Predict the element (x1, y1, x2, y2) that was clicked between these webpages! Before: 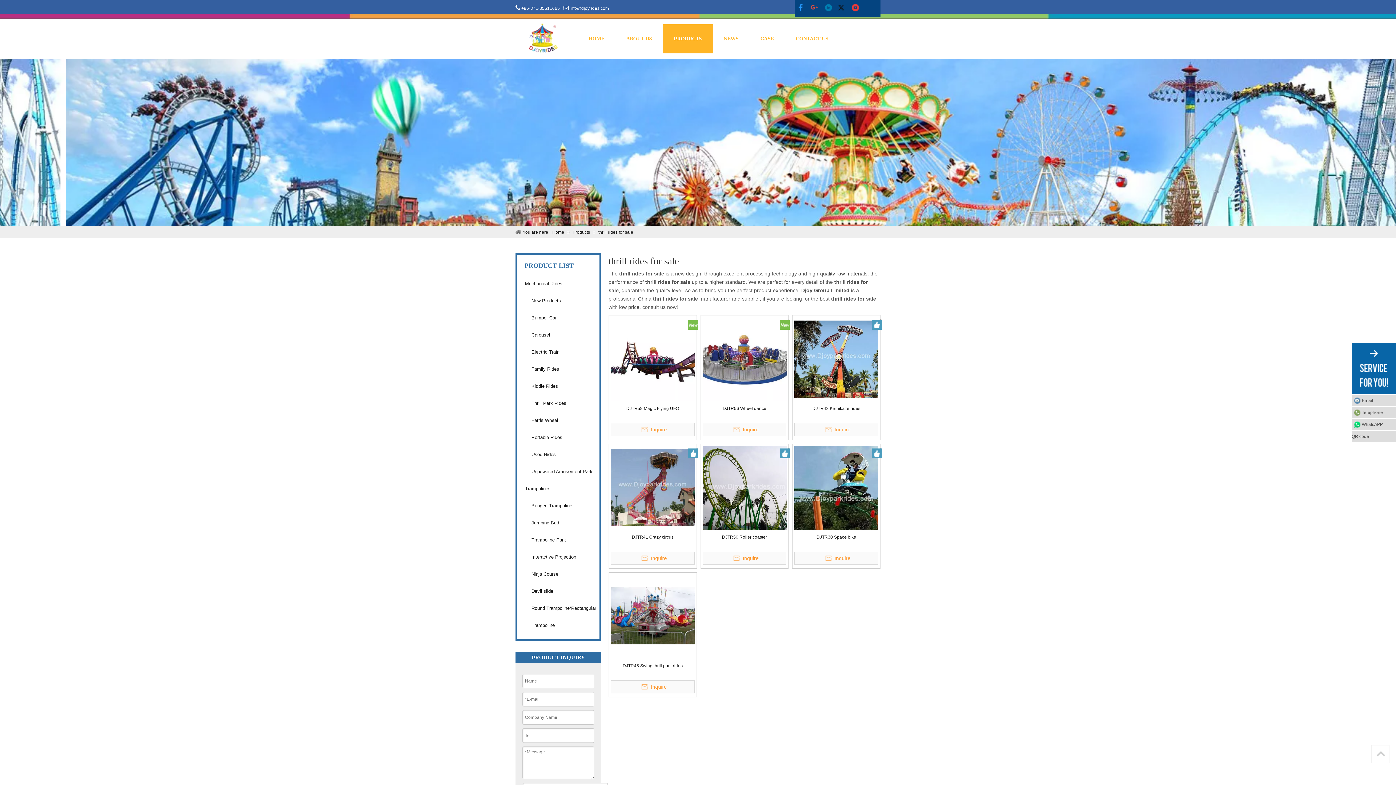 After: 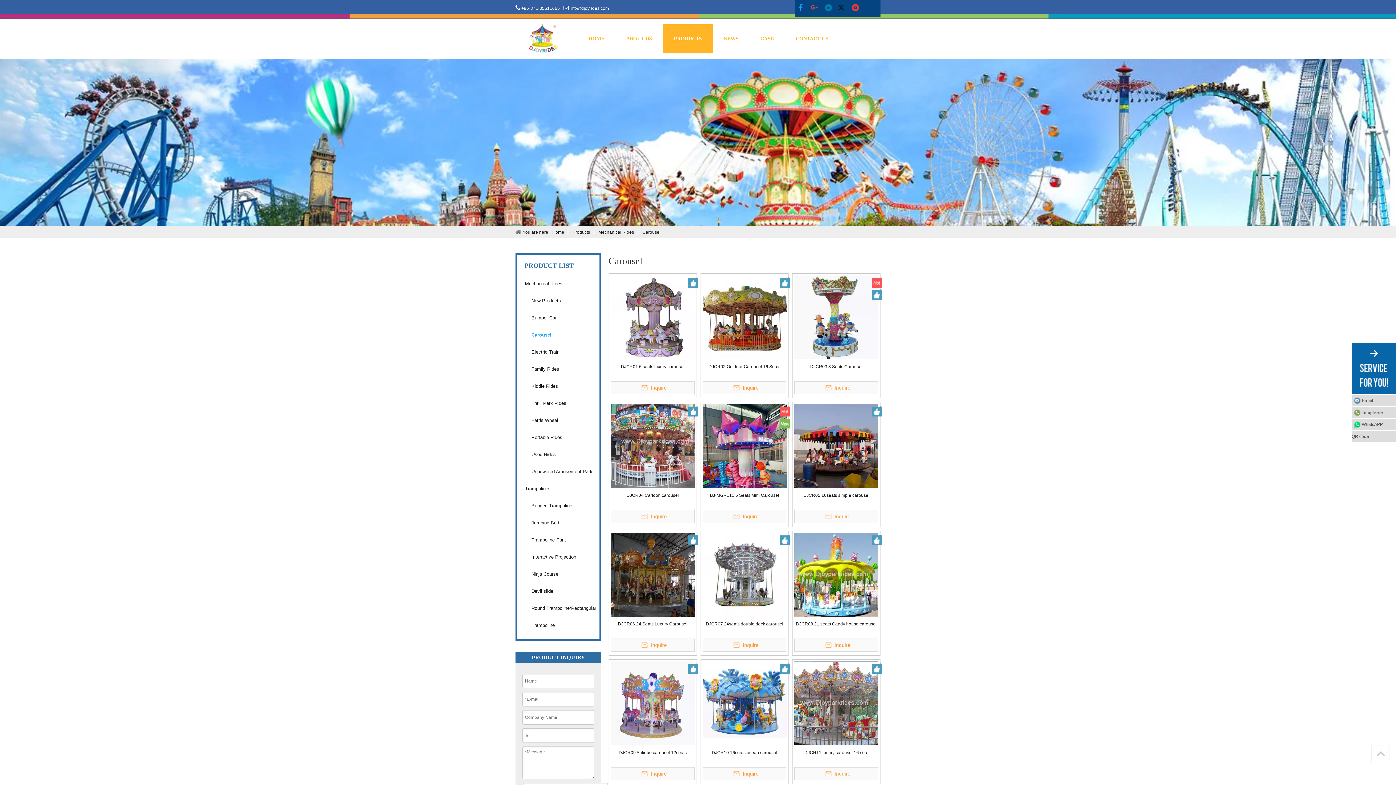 Action: bbox: (531, 332, 550, 337) label: Carousel